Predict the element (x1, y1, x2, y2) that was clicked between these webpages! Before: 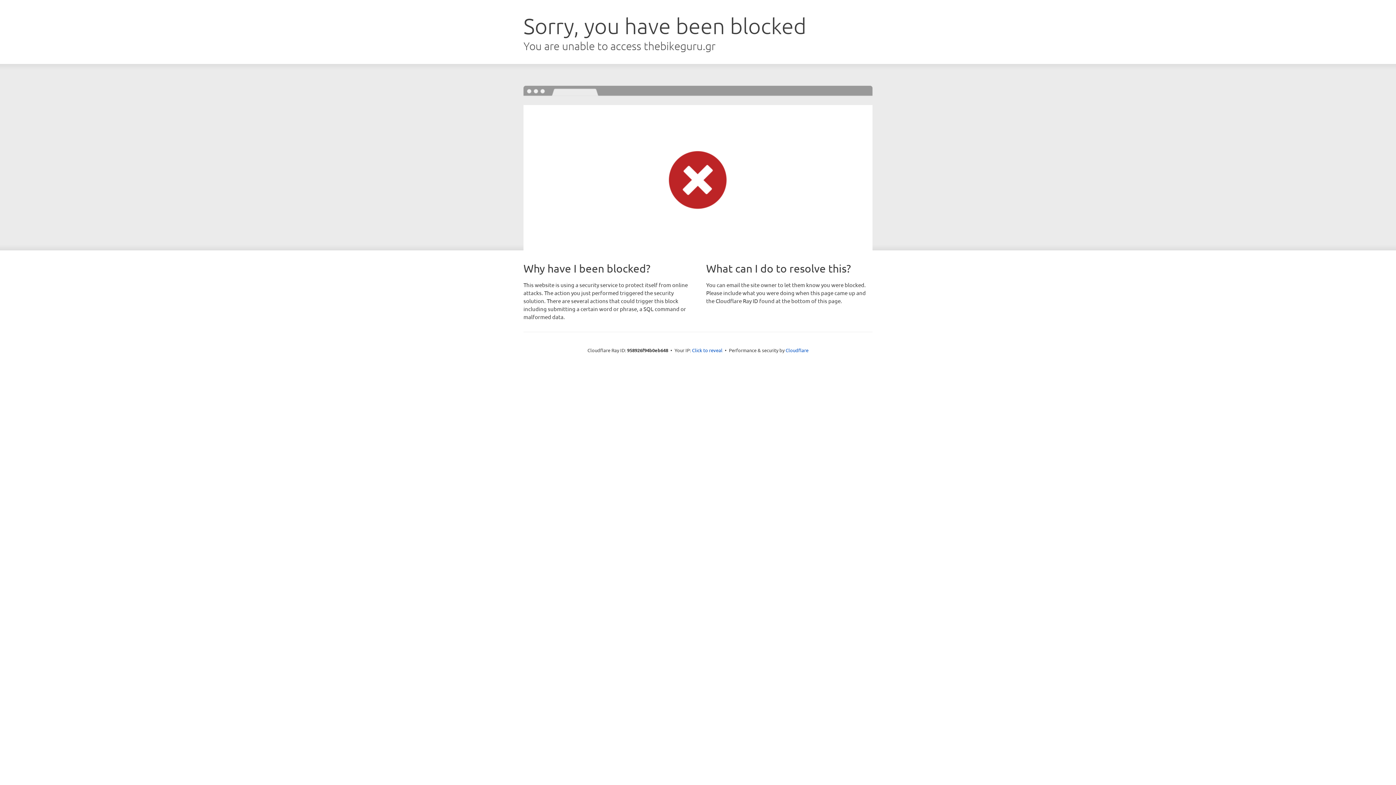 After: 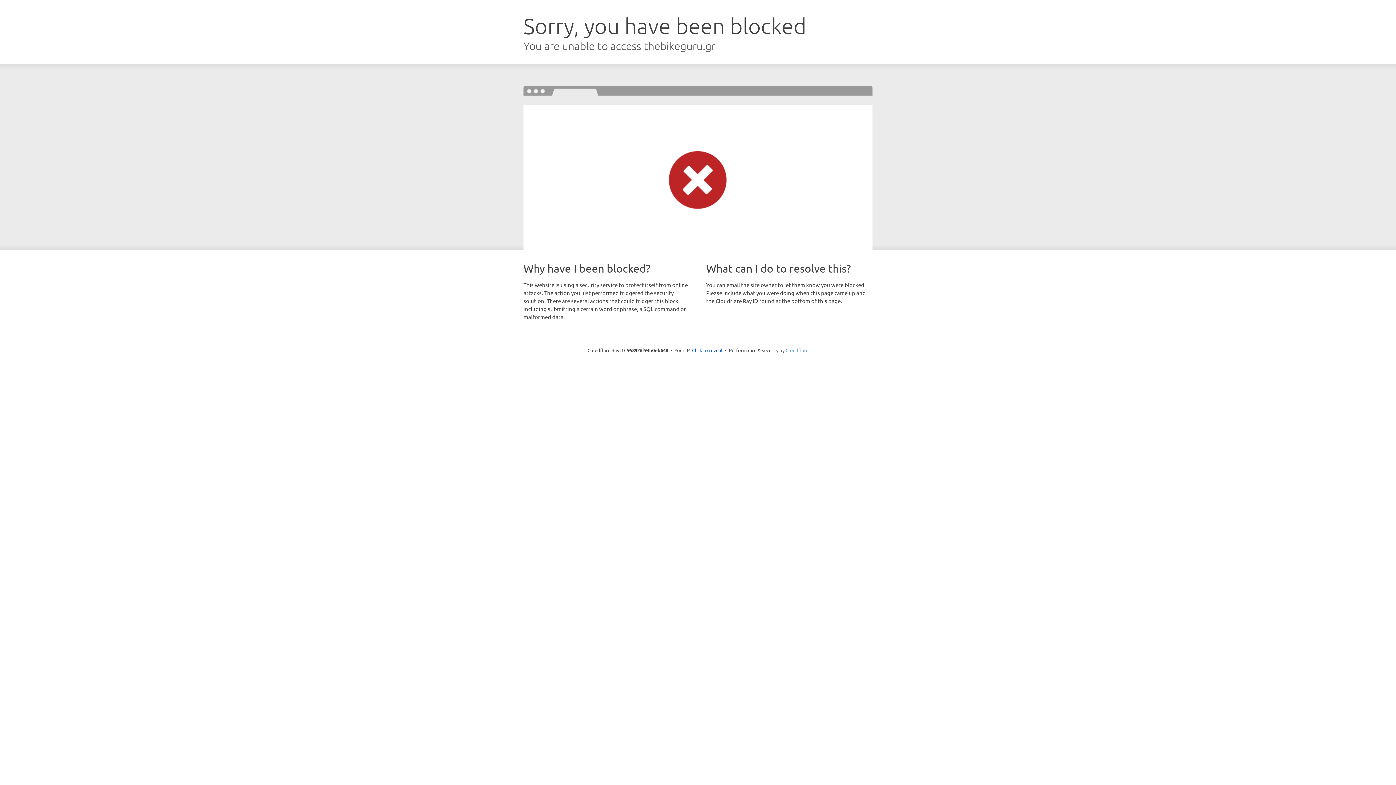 Action: bbox: (785, 347, 808, 353) label: Cloudflare